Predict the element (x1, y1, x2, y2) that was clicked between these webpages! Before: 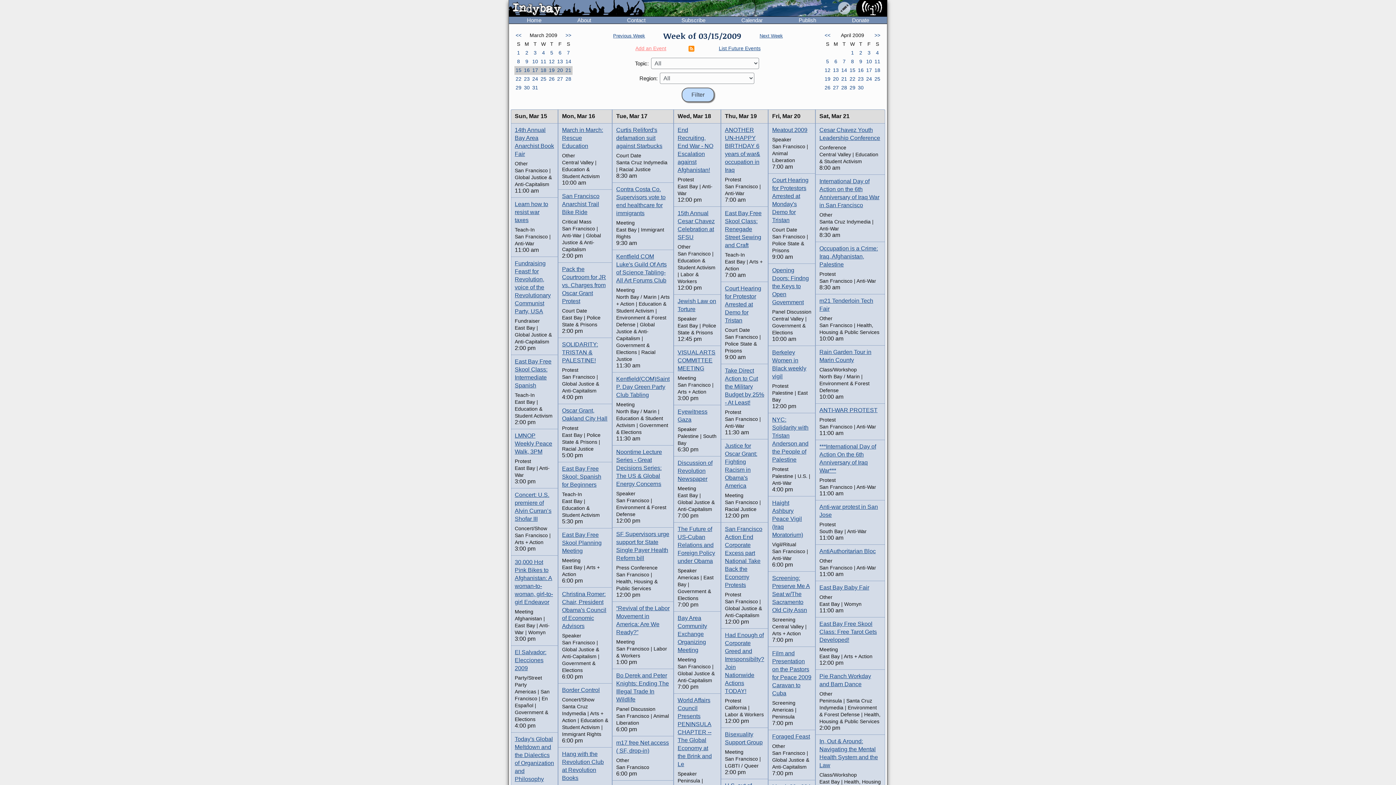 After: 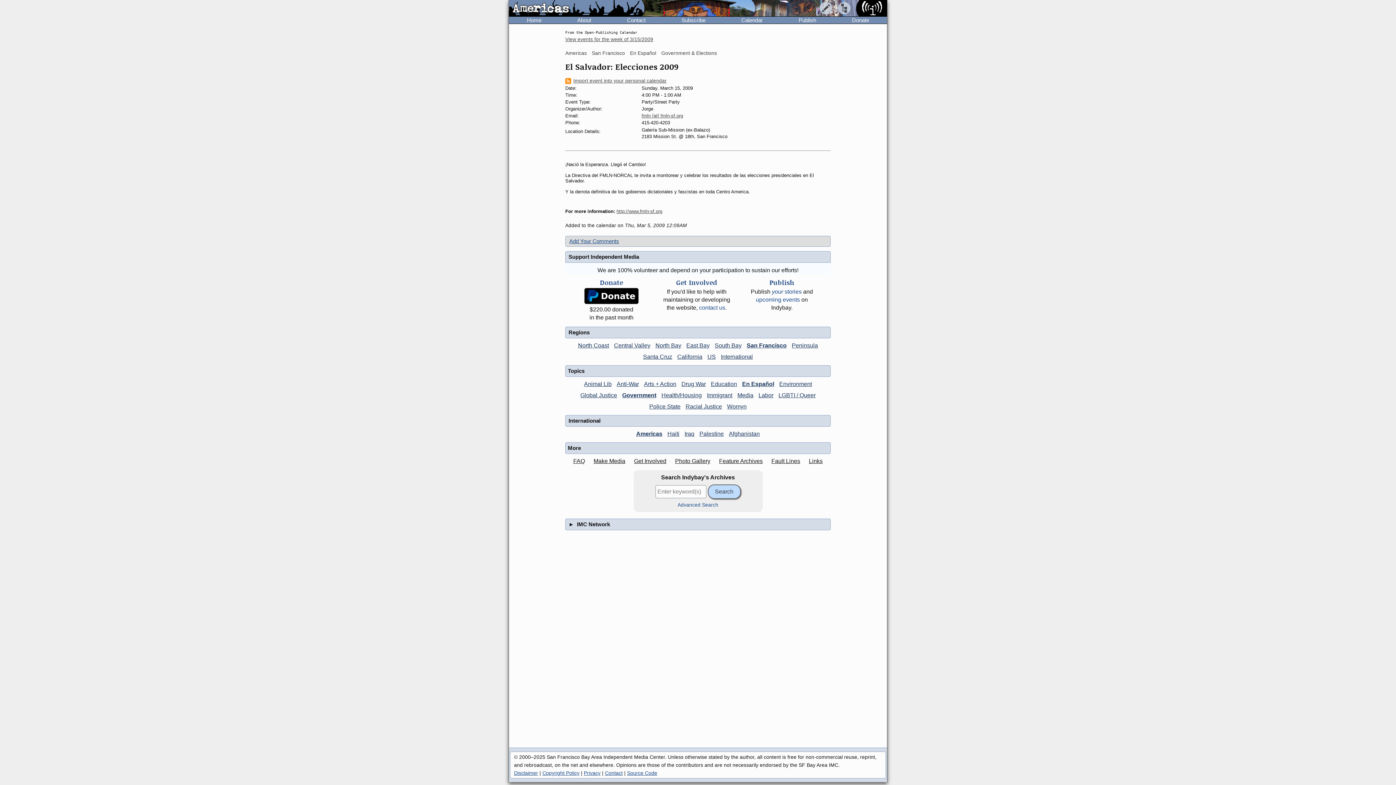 Action: bbox: (514, 649, 546, 671) label: El Salvador: Elecciones 2009